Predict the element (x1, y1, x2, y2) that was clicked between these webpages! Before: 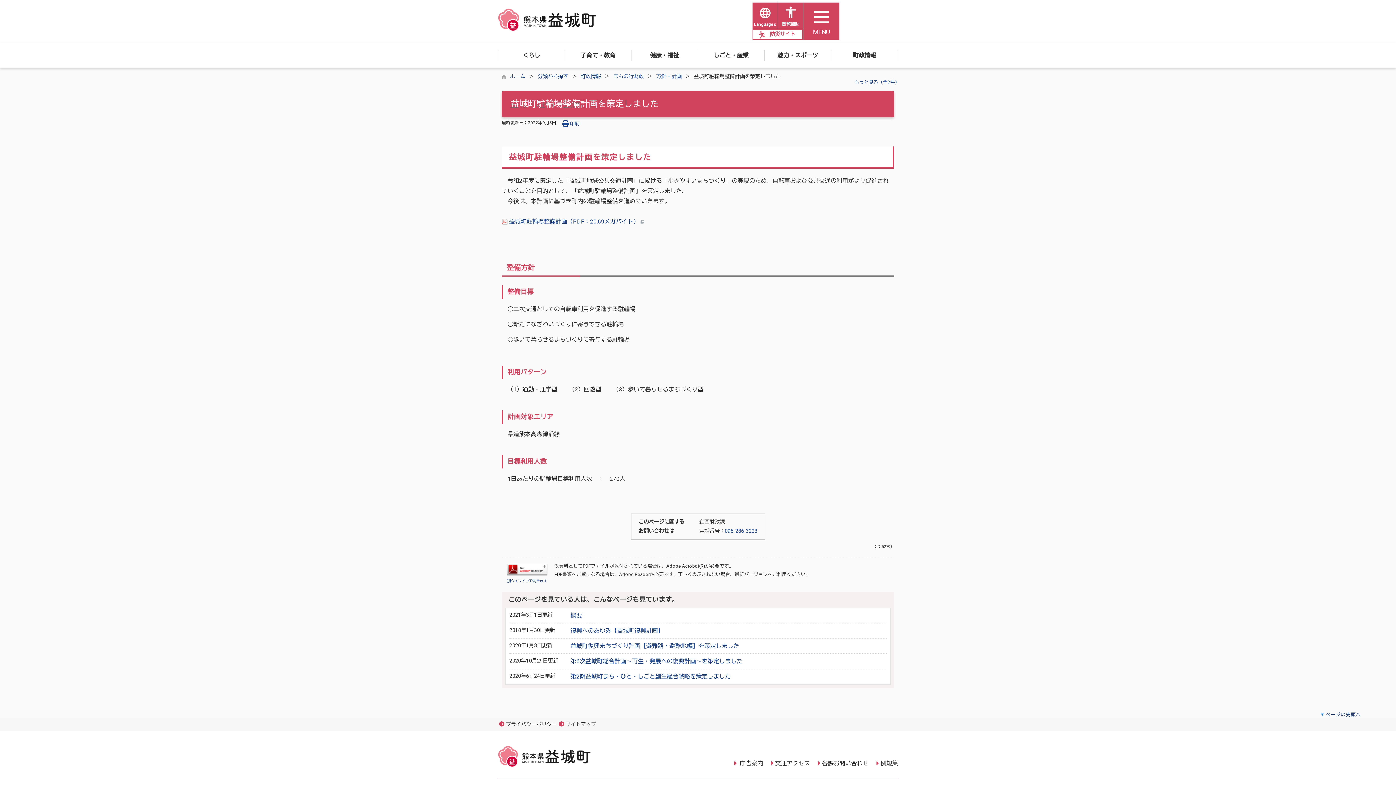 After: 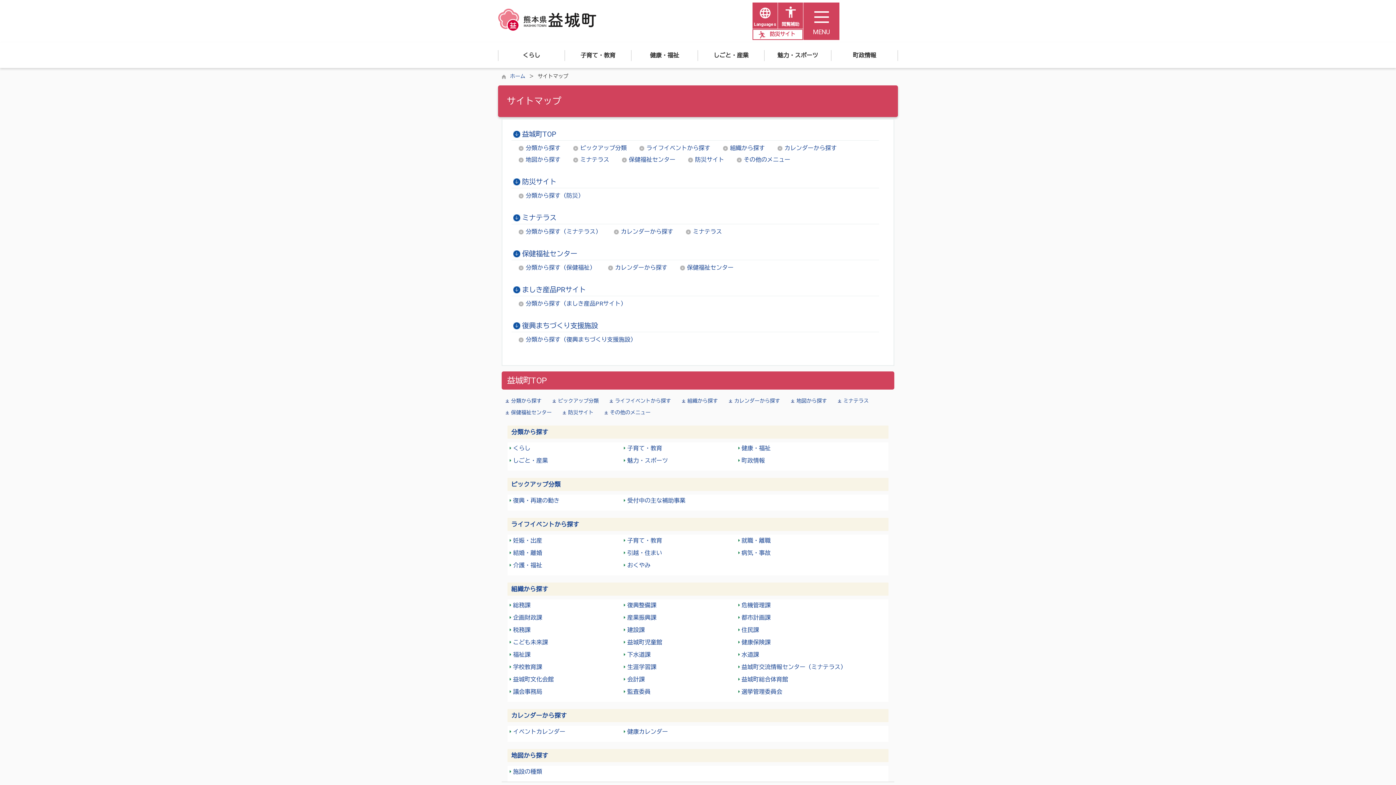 Action: bbox: (565, 721, 596, 727) label: サイトマップ